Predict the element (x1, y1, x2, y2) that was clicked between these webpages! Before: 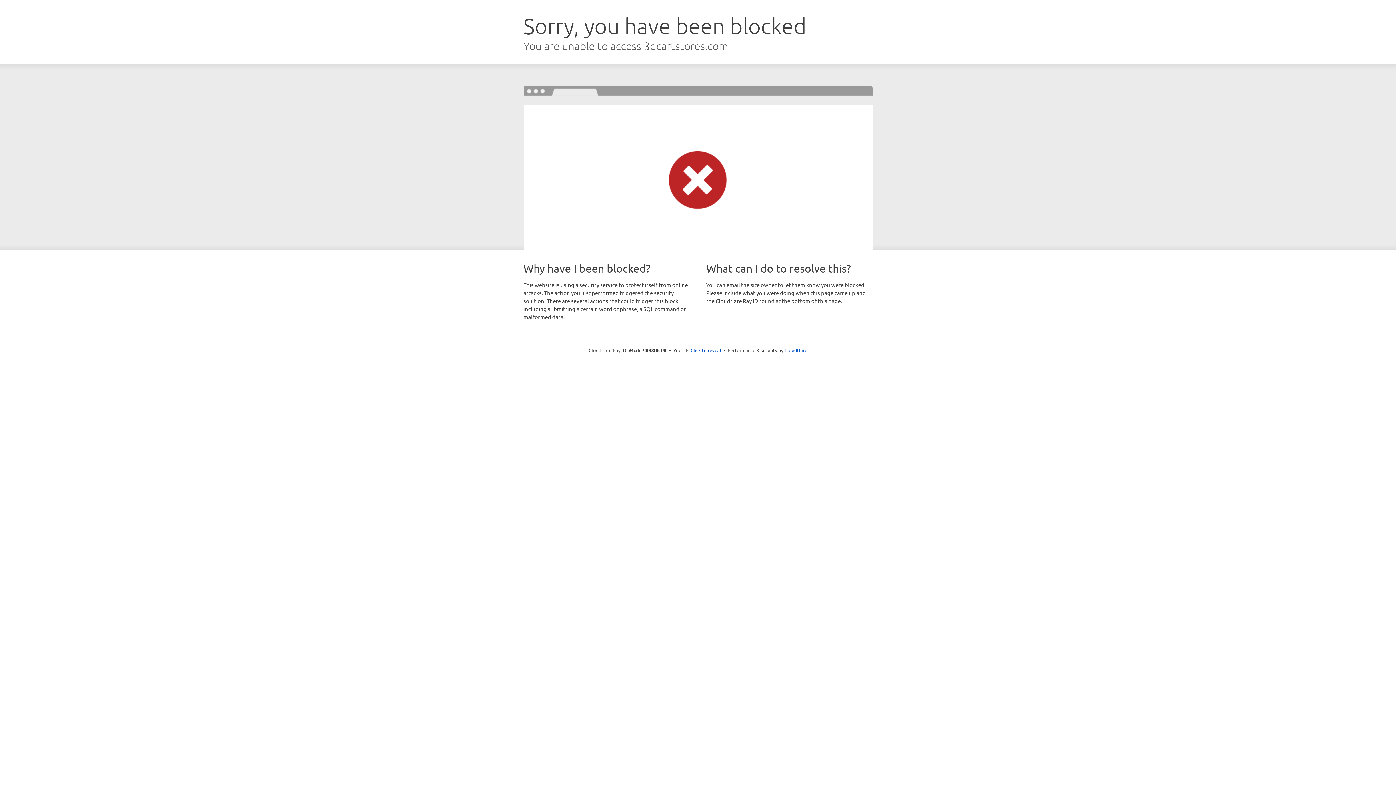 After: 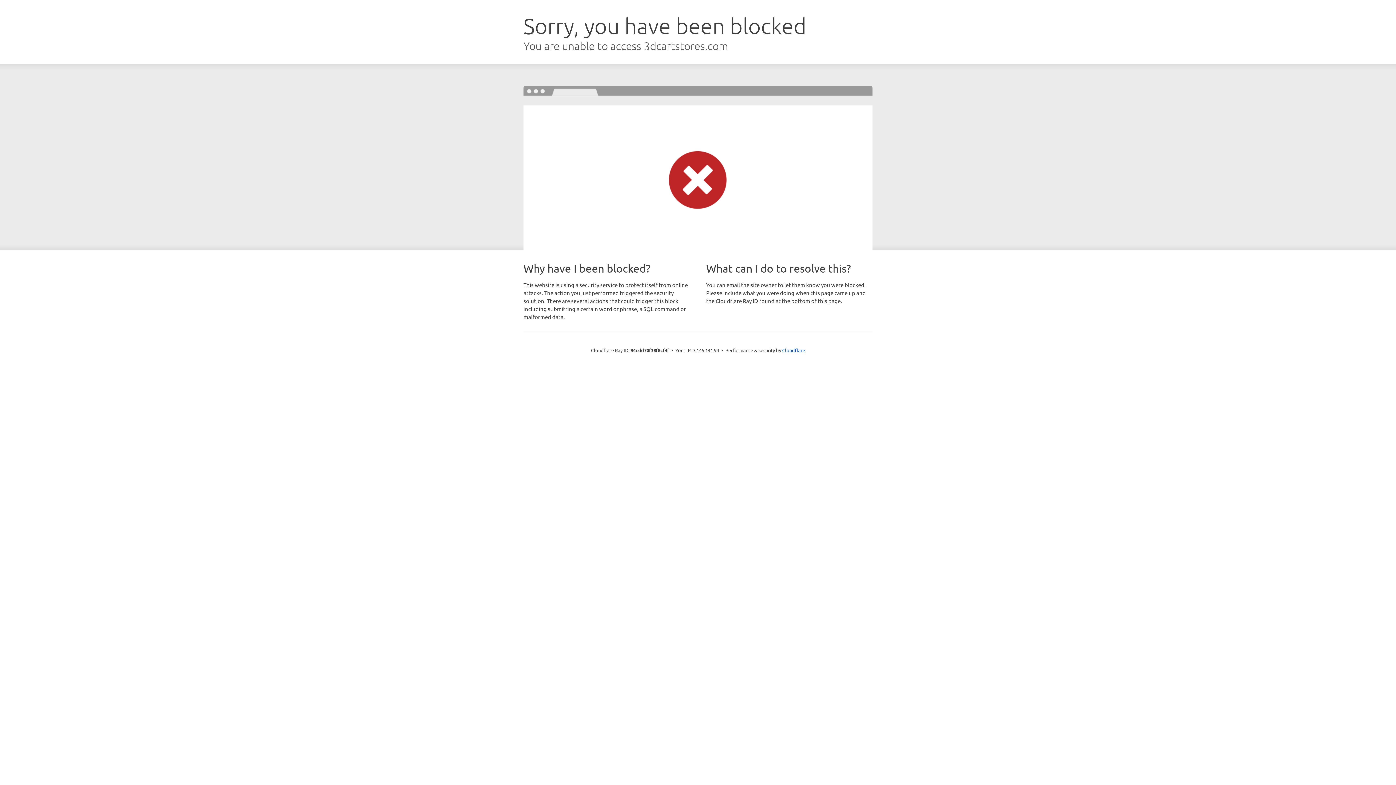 Action: label: Click to reveal bbox: (690, 346, 721, 353)